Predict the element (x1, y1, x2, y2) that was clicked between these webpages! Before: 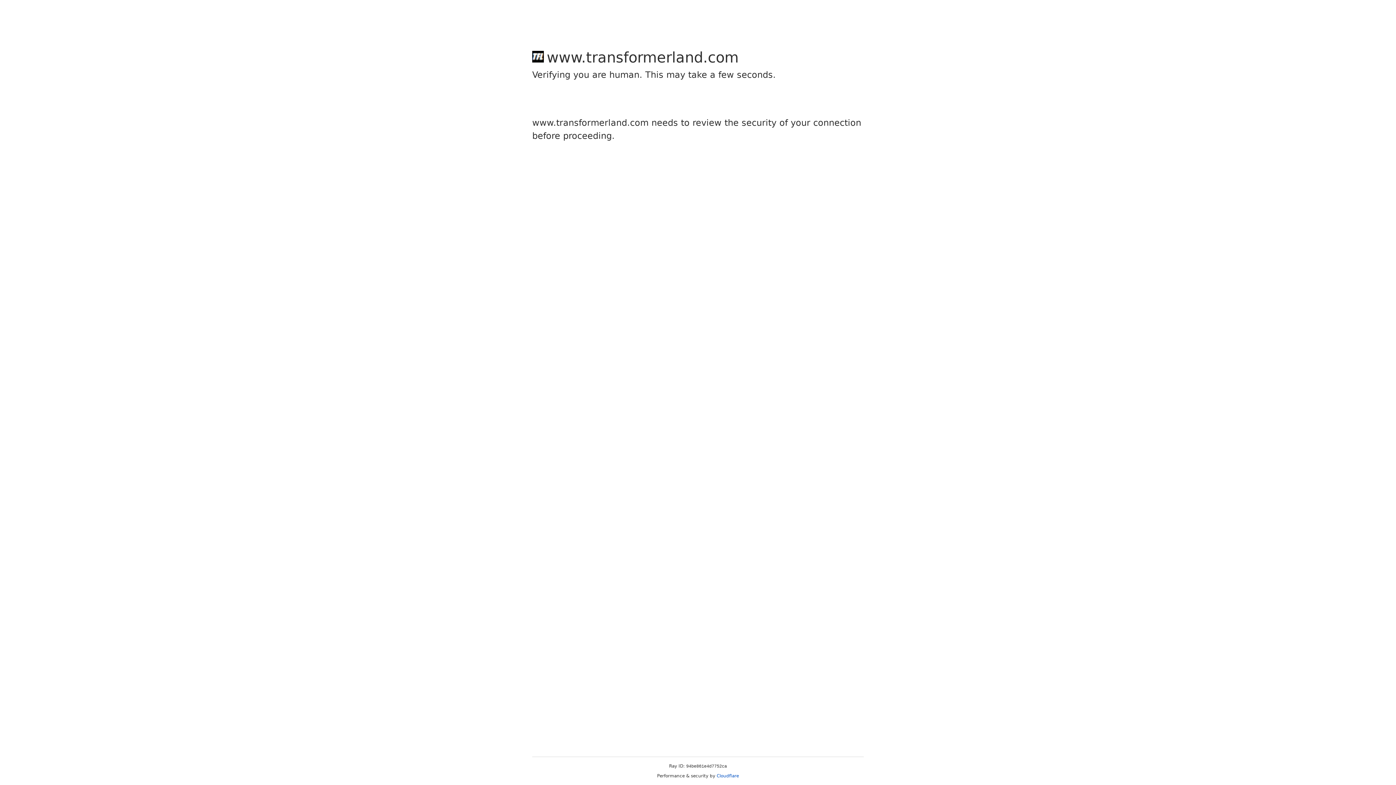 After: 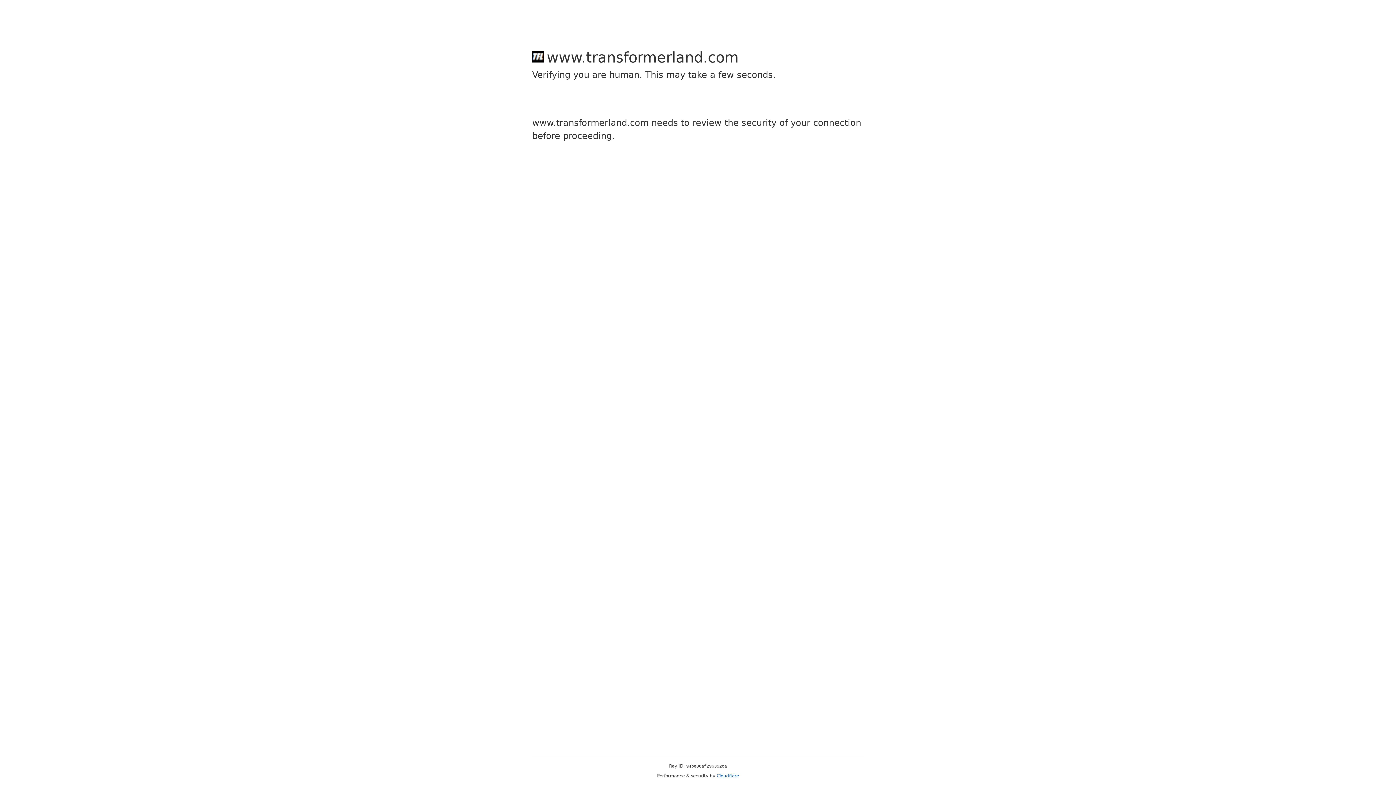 Action: label: Cloudflare bbox: (716, 773, 739, 778)